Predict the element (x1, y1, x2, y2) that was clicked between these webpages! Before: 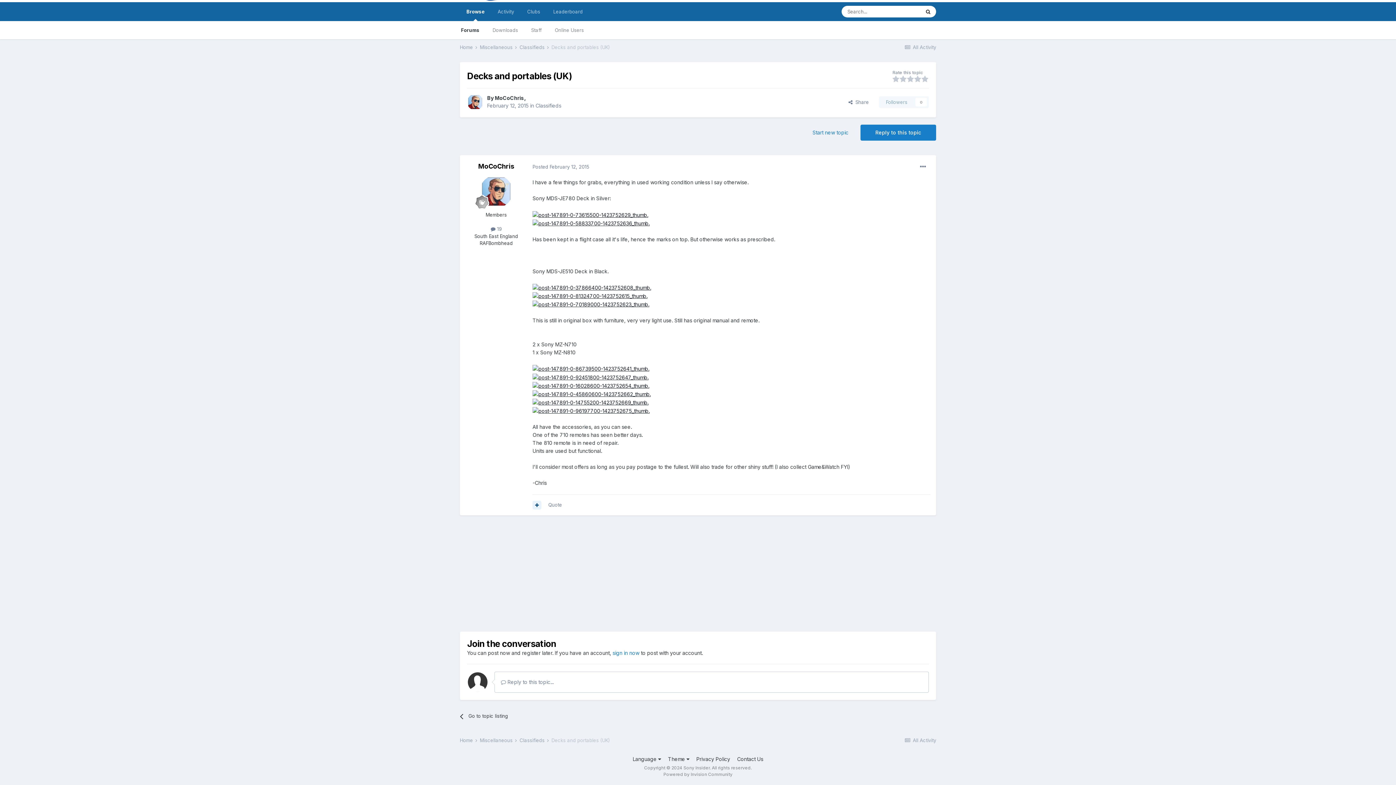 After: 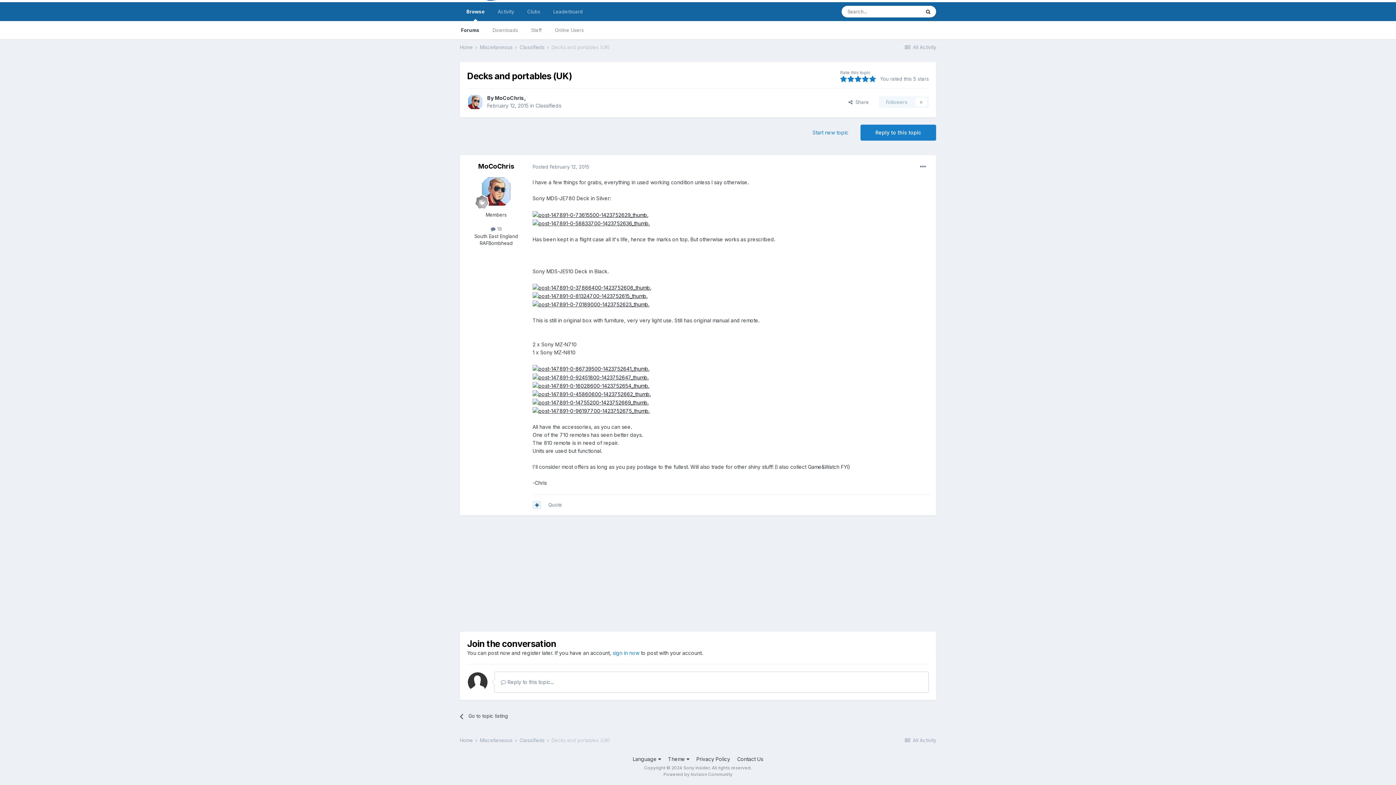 Action: bbox: (921, 74, 928, 83)